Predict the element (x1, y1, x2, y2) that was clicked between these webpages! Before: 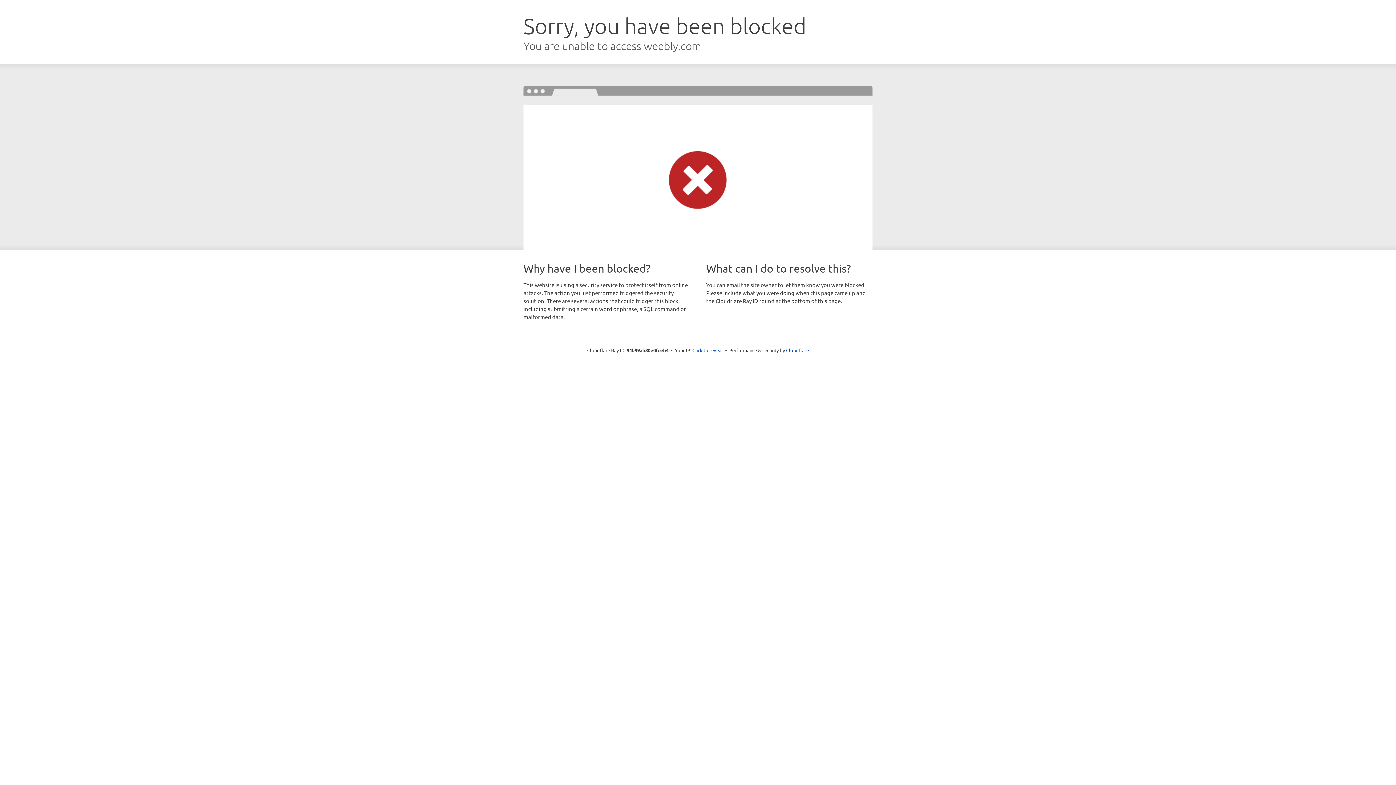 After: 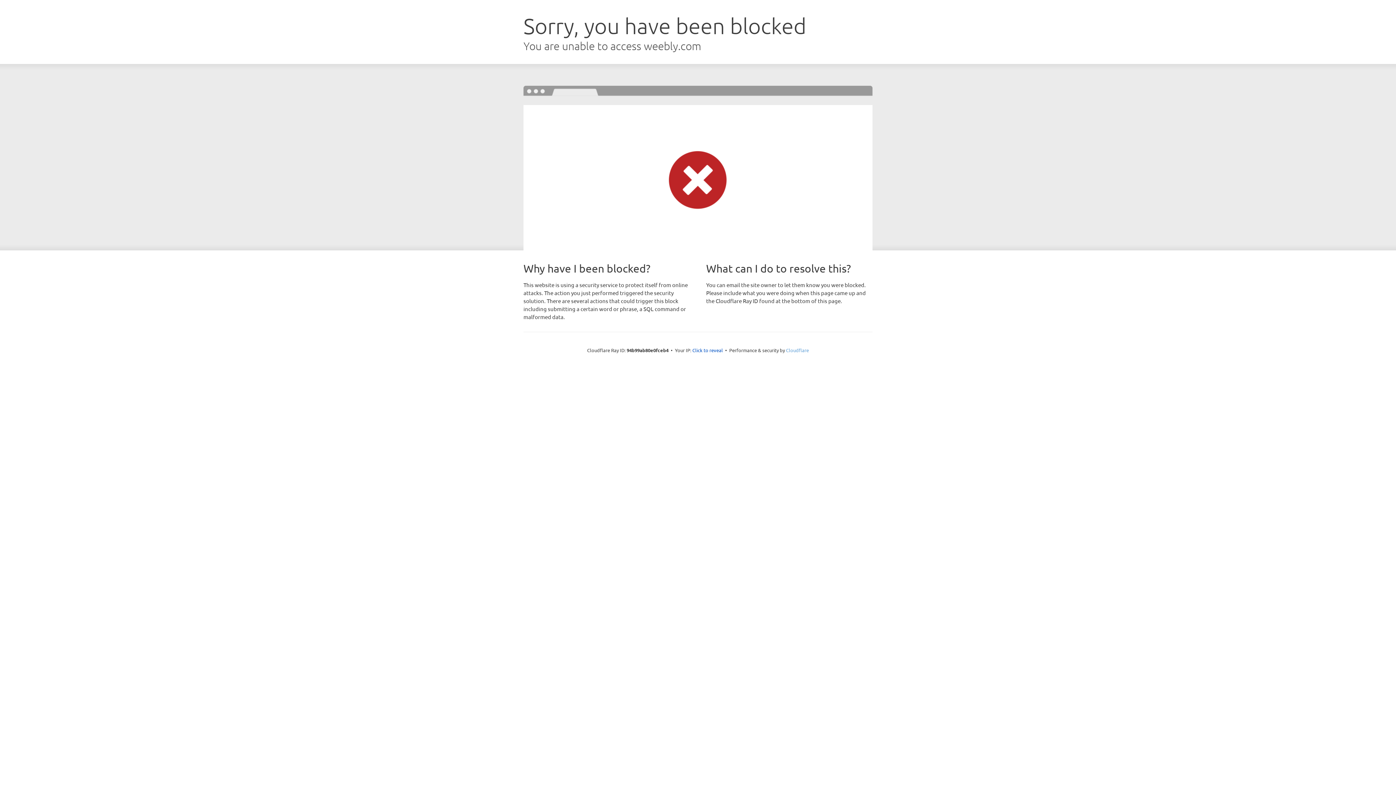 Action: label: Cloudflare bbox: (786, 347, 809, 353)